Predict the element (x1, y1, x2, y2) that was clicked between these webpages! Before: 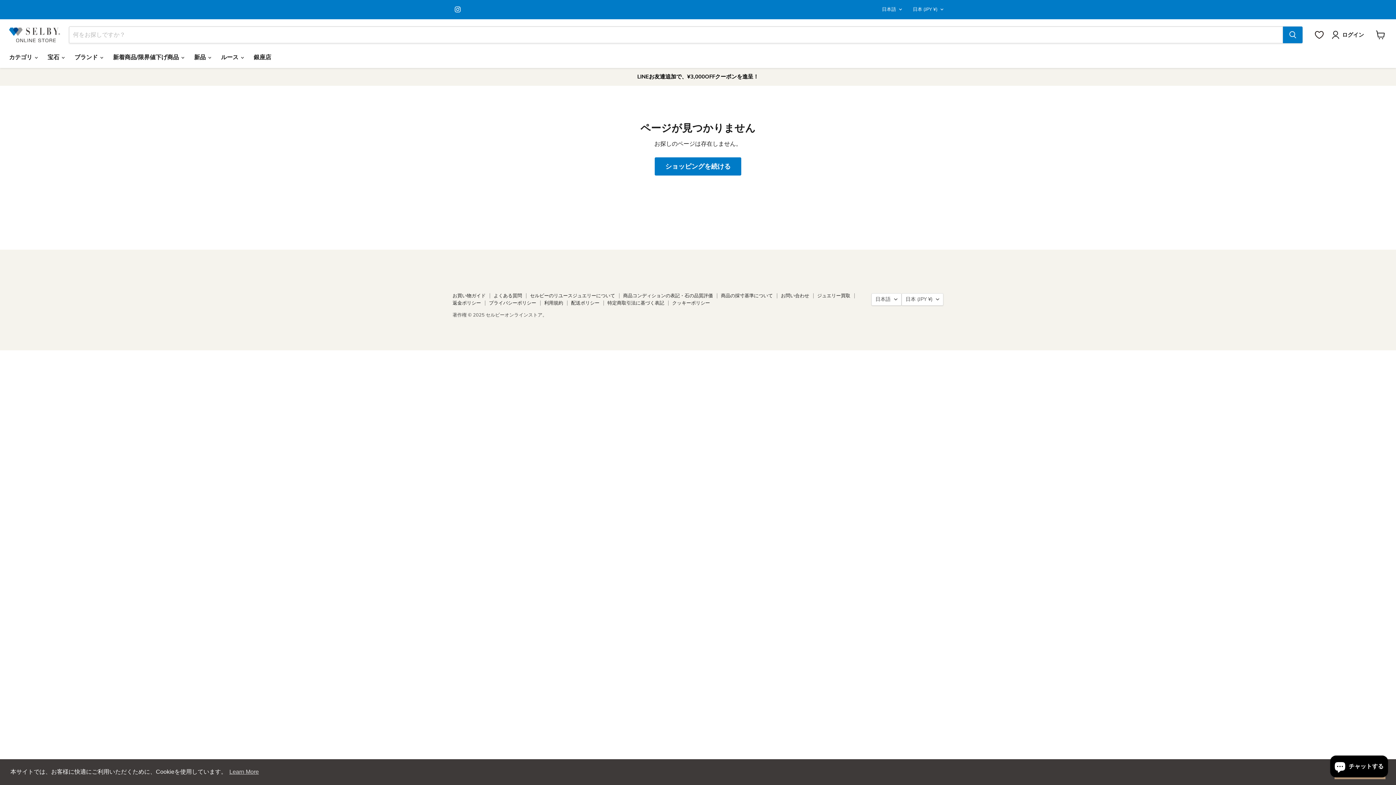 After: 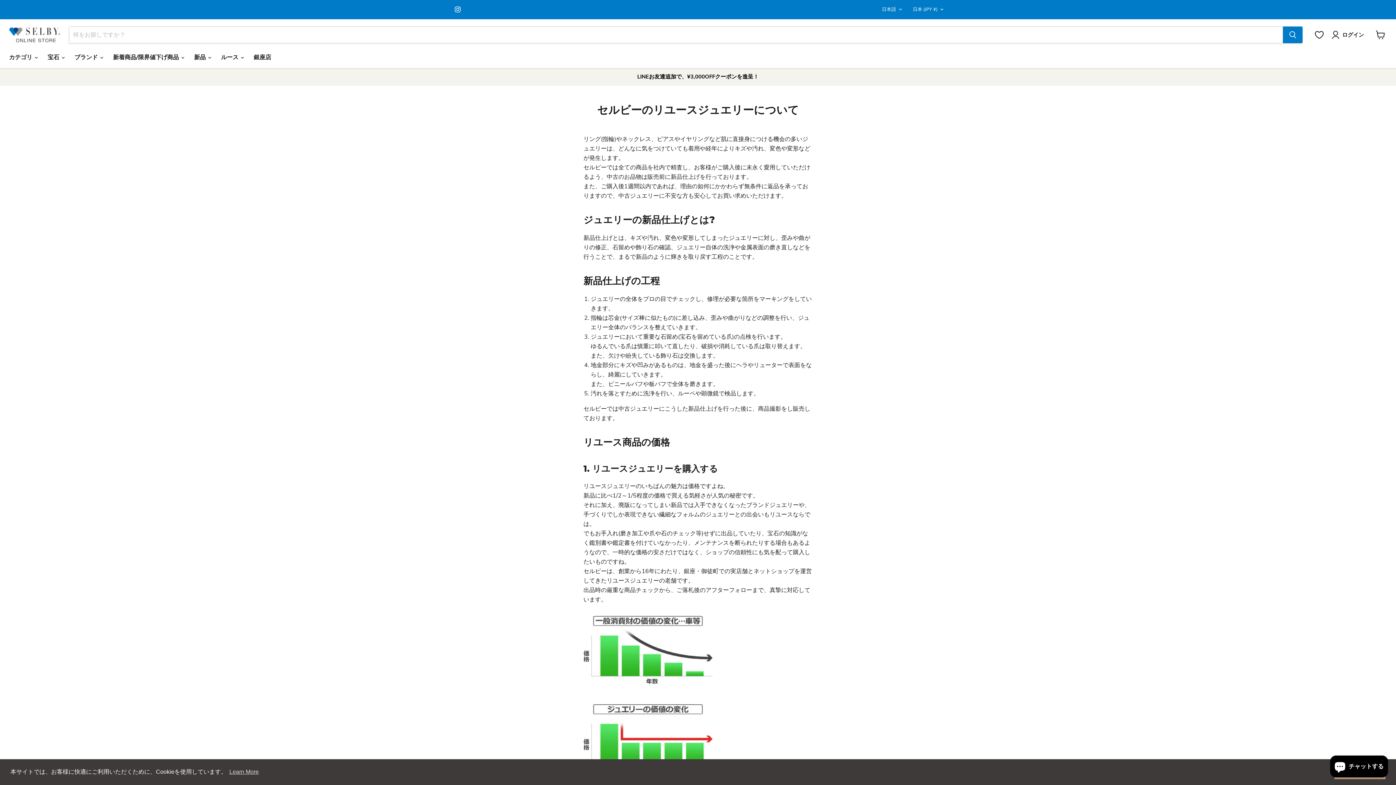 Action: bbox: (530, 292, 615, 299) label: セルビーのリユースジュエリーについて